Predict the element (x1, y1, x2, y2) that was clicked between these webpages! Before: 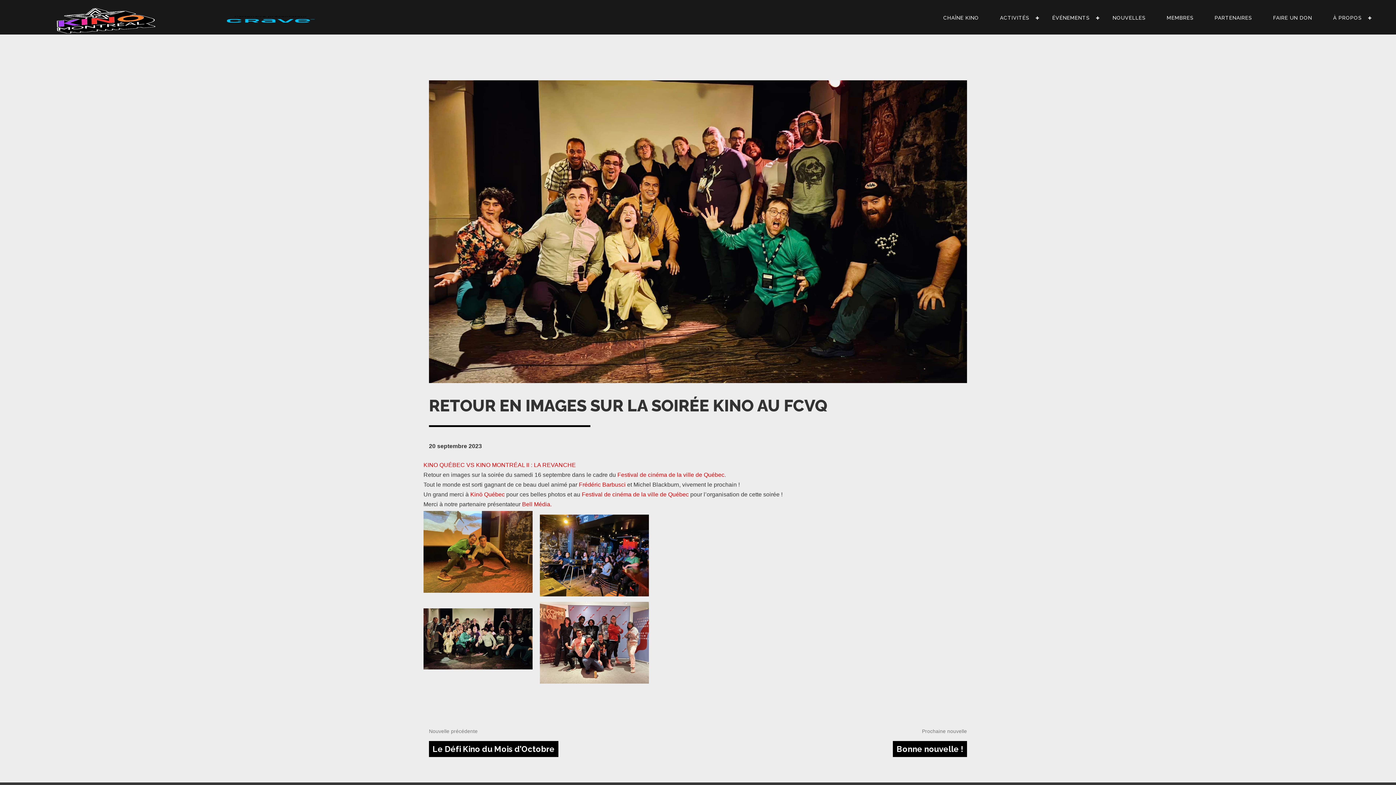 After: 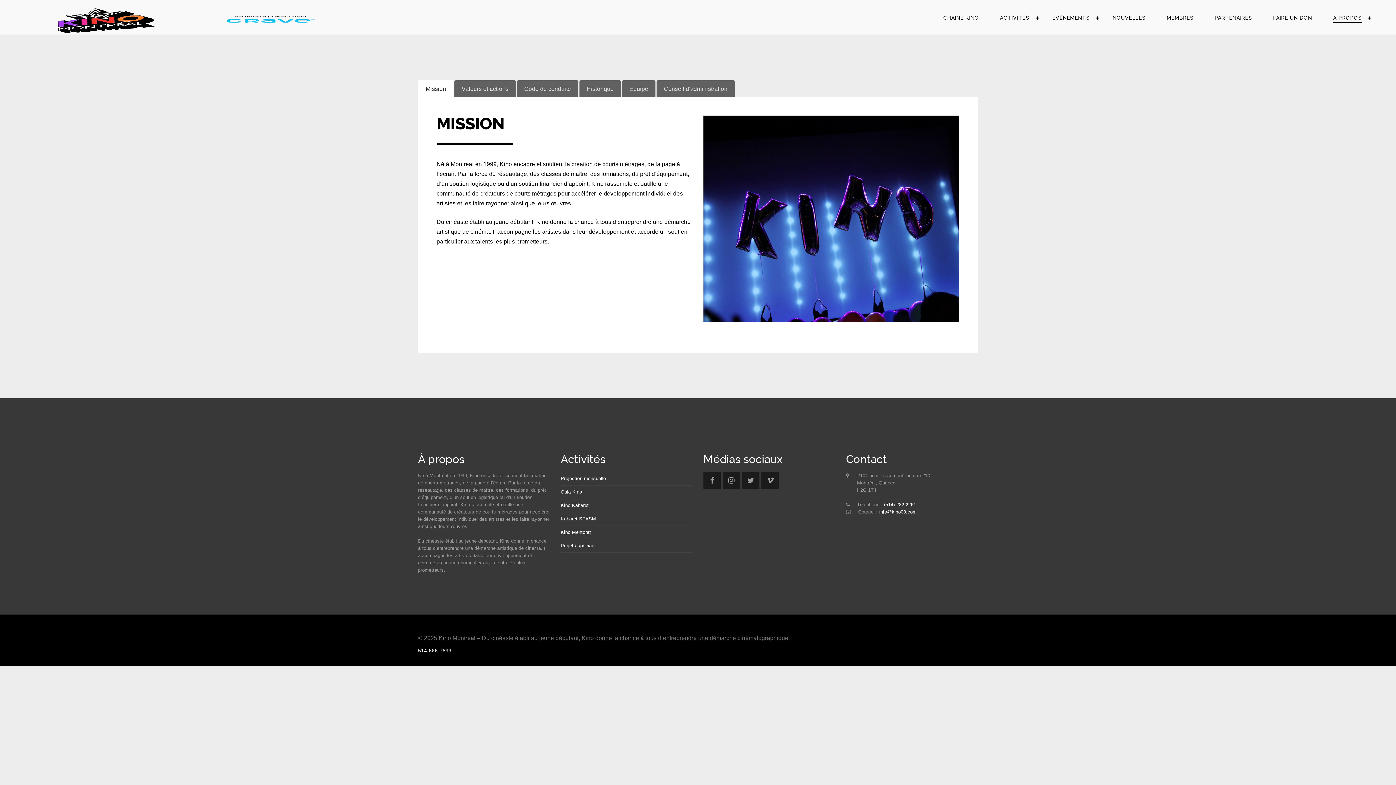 Action: bbox: (1328, 15, 1367, 20) label: À PROPOS